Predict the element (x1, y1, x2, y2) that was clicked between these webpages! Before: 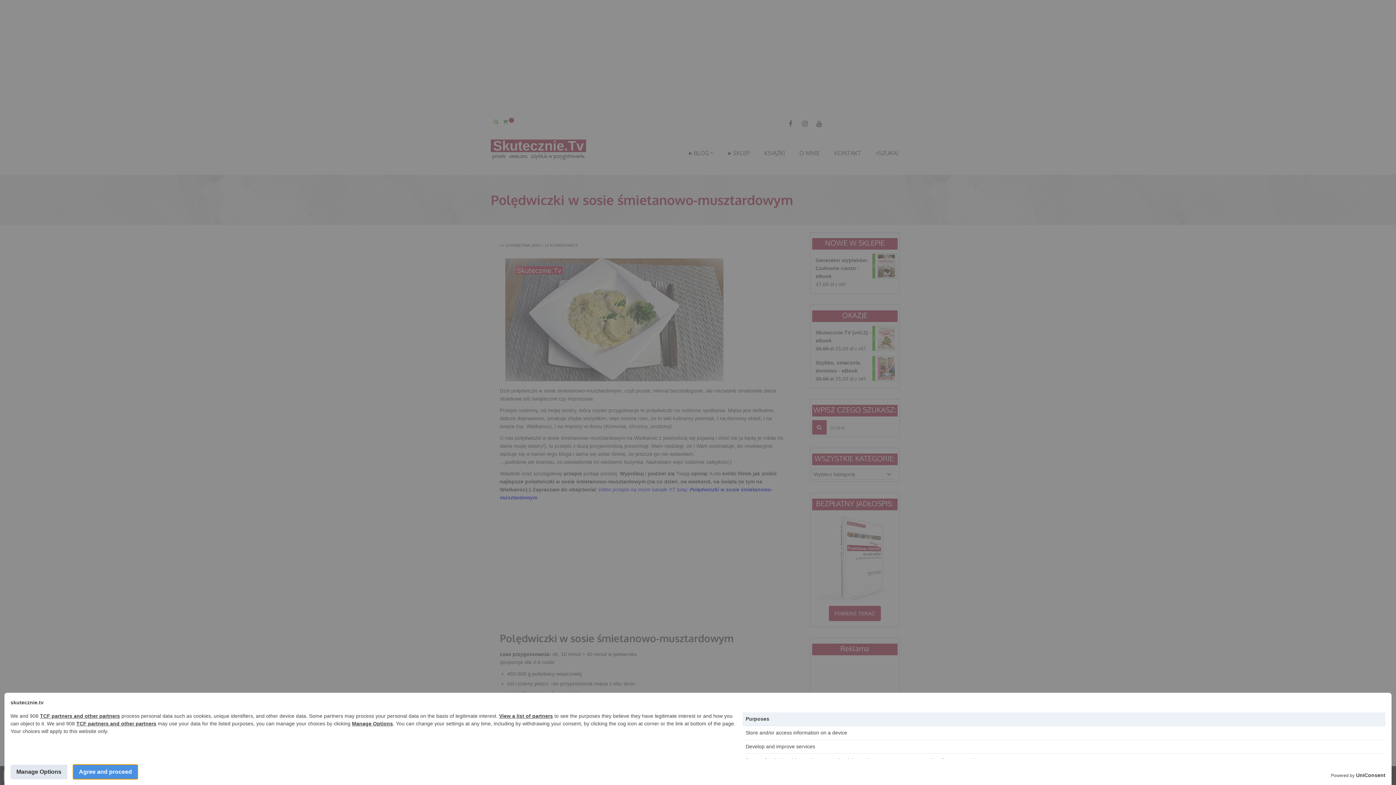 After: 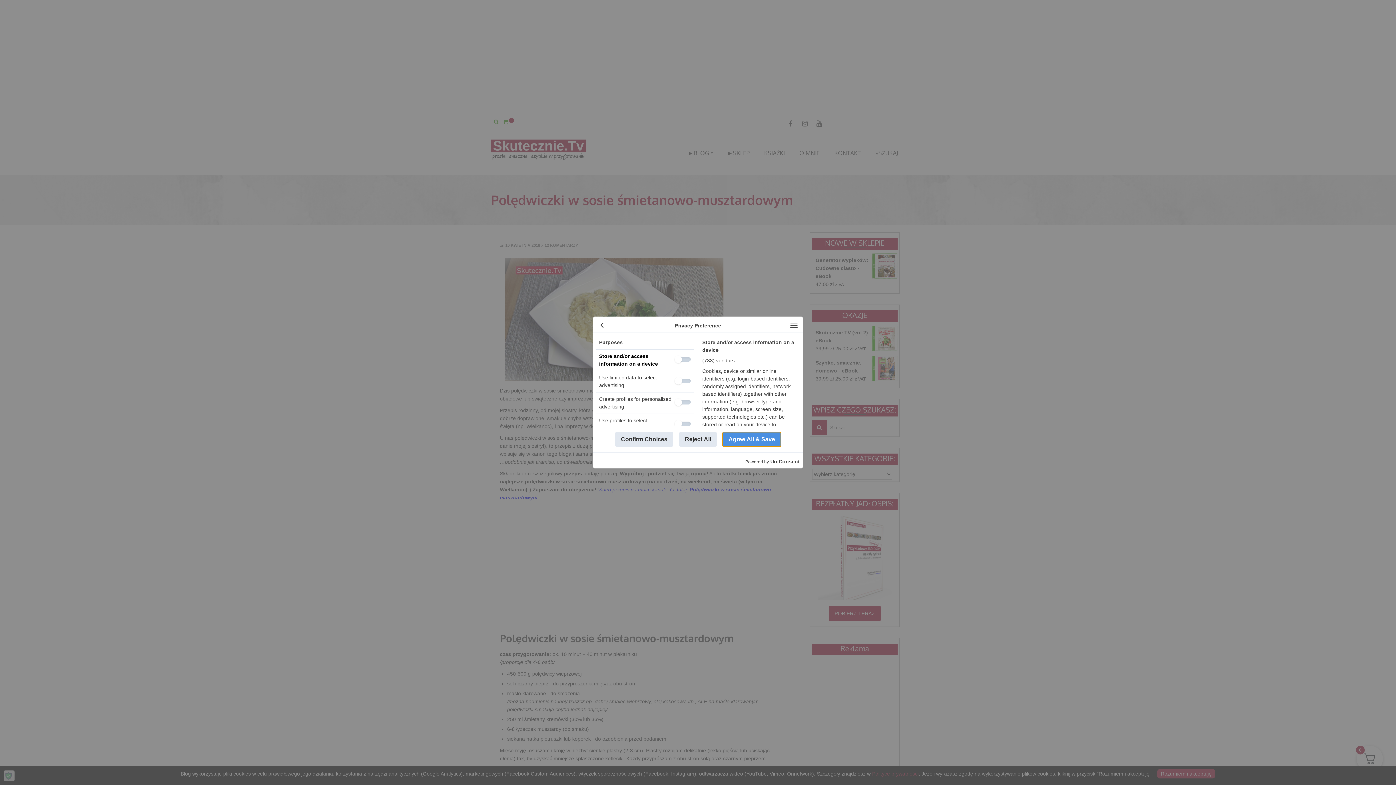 Action: bbox: (352, 721, 393, 726) label: Manage Options